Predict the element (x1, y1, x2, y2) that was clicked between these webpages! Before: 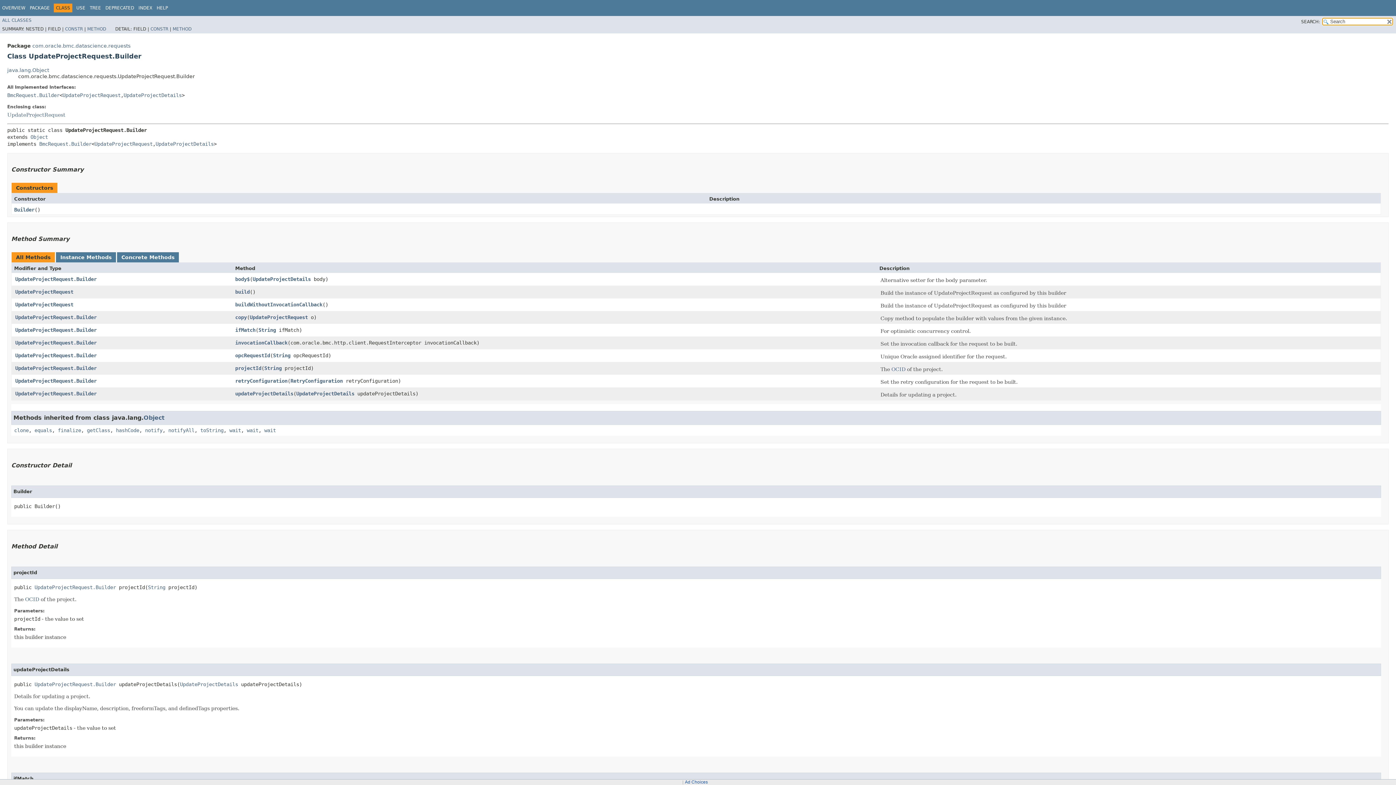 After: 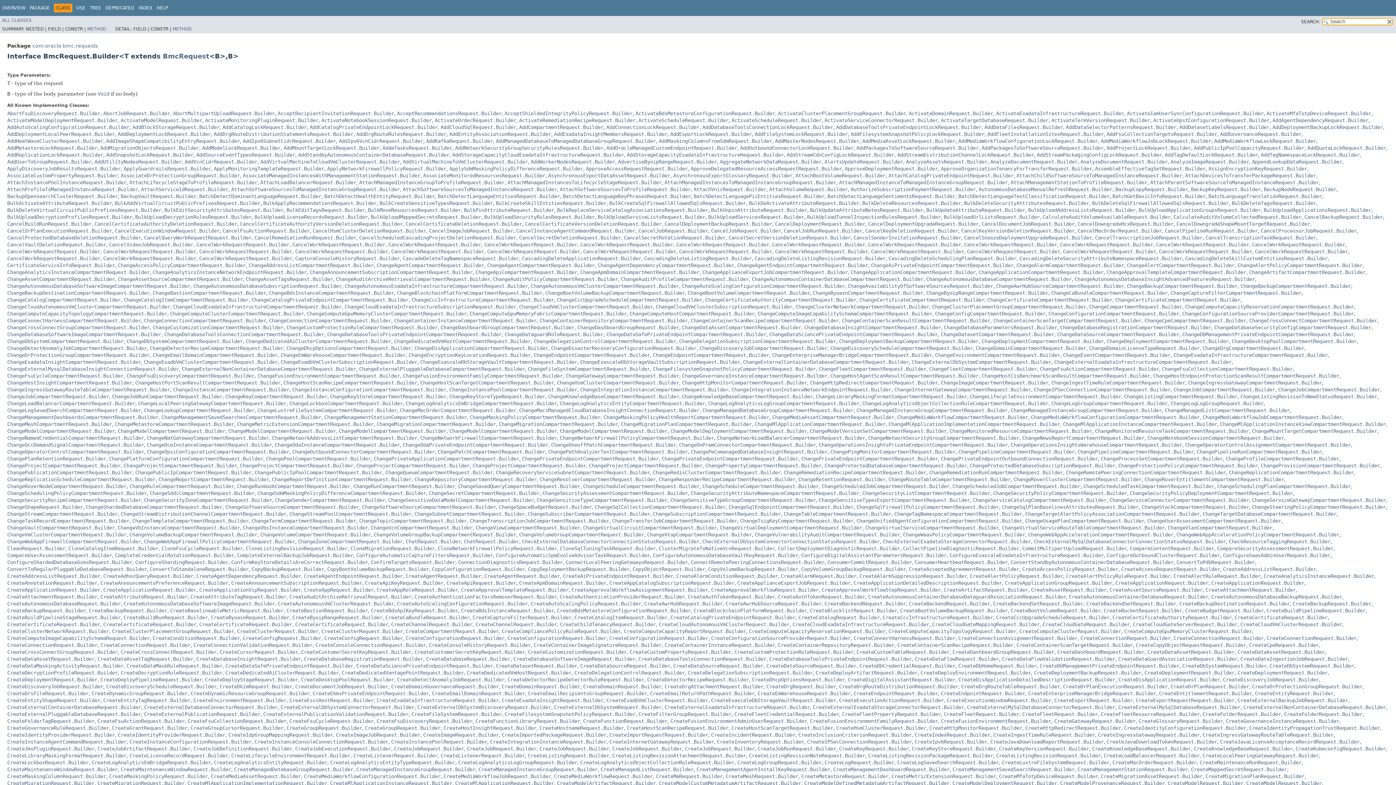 Action: label: BmcRequest.Builder bbox: (7, 92, 59, 98)